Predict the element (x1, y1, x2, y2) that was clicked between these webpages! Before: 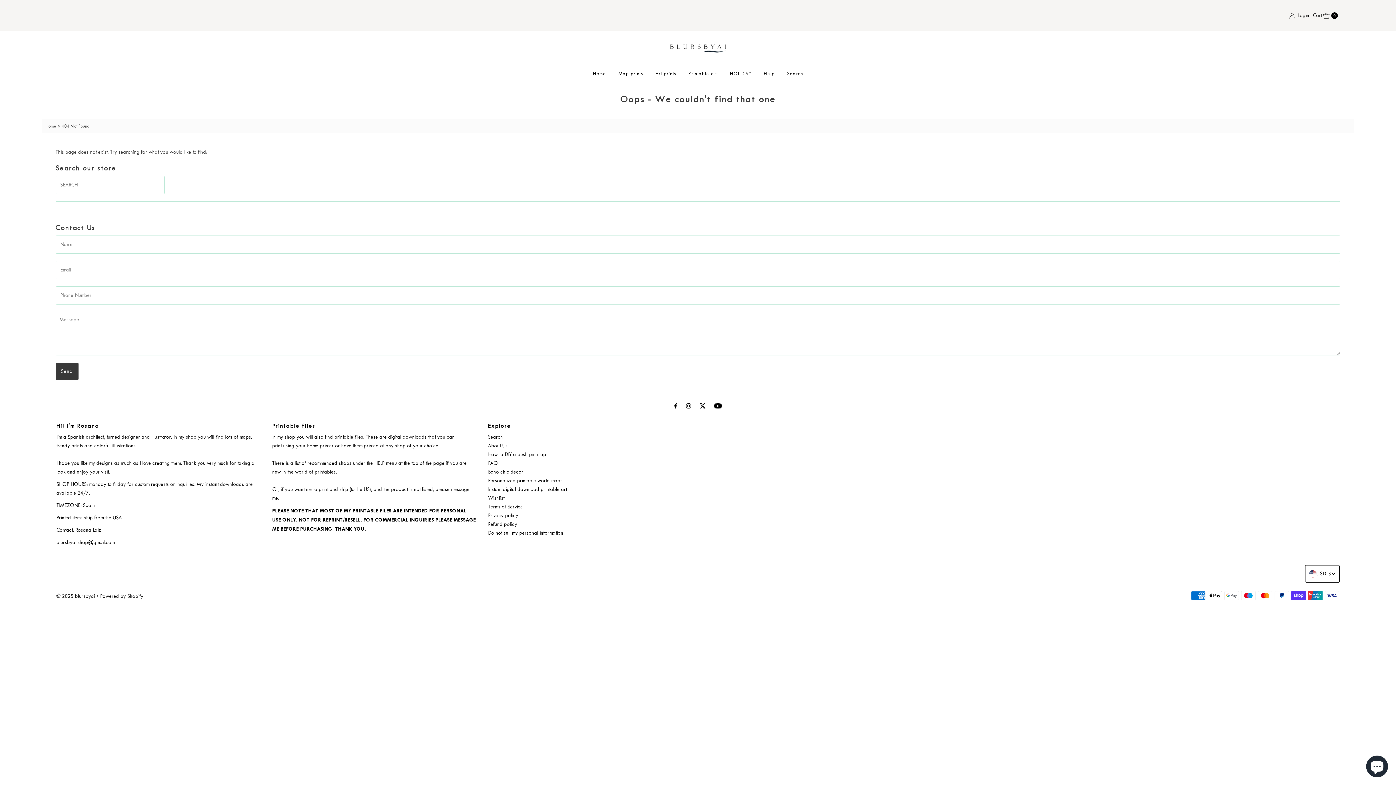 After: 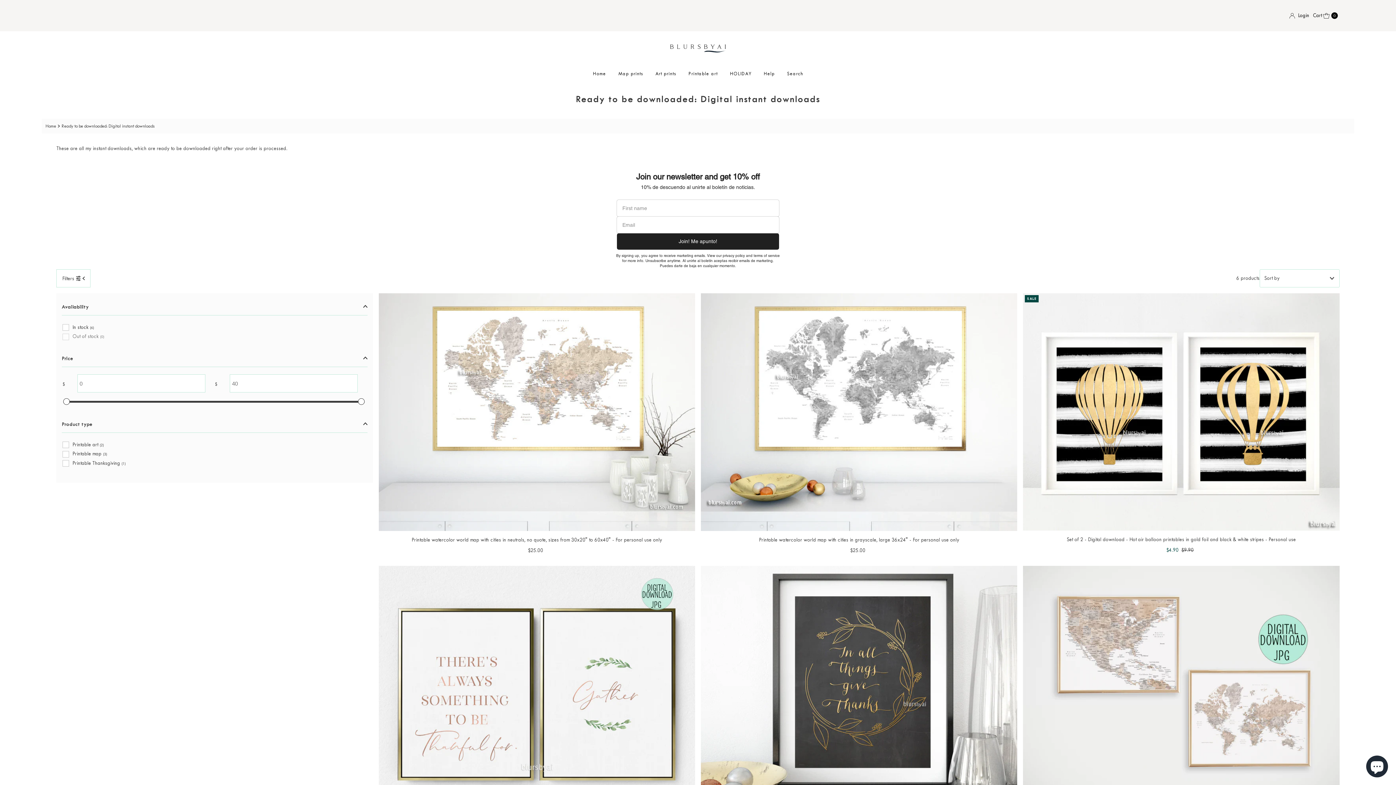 Action: bbox: (488, 487, 567, 492) label: Instant digital download printable art